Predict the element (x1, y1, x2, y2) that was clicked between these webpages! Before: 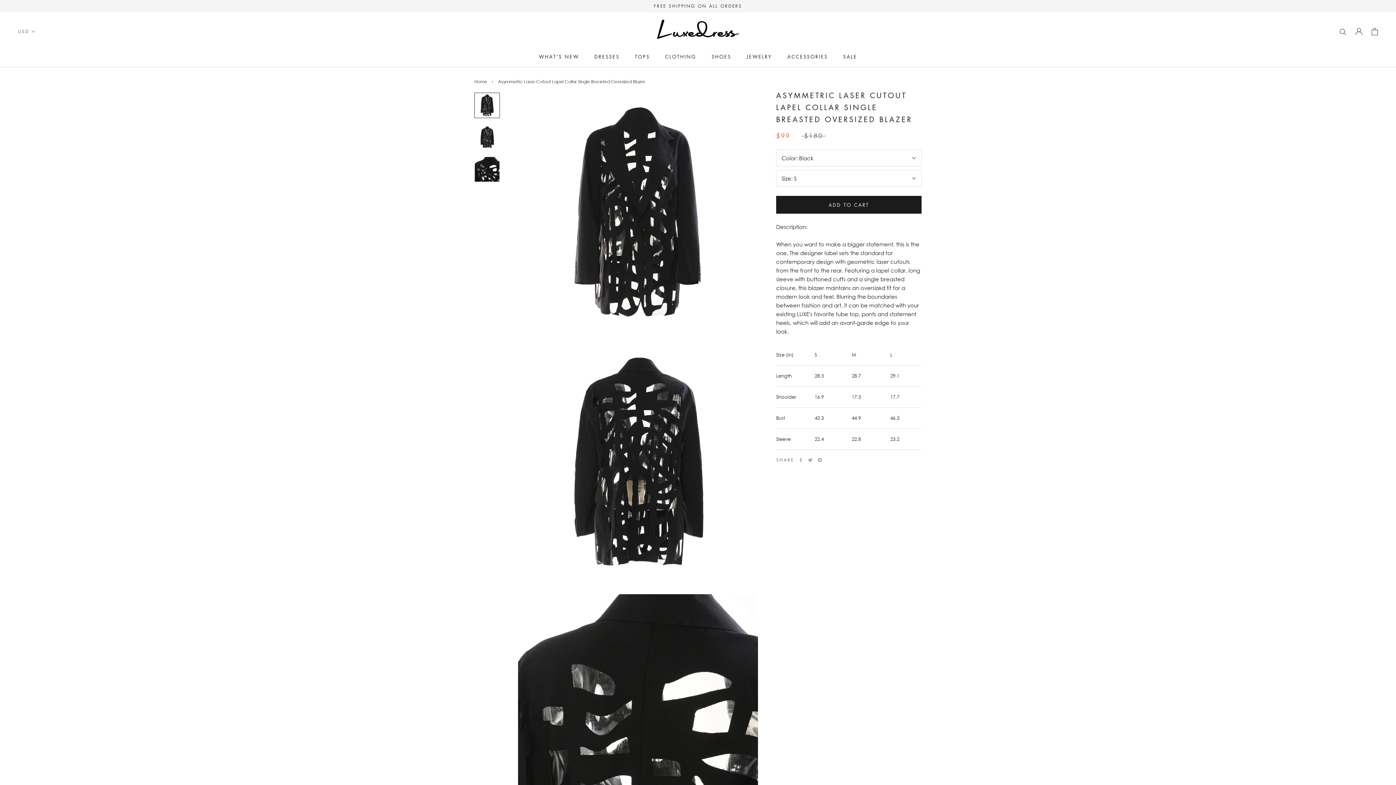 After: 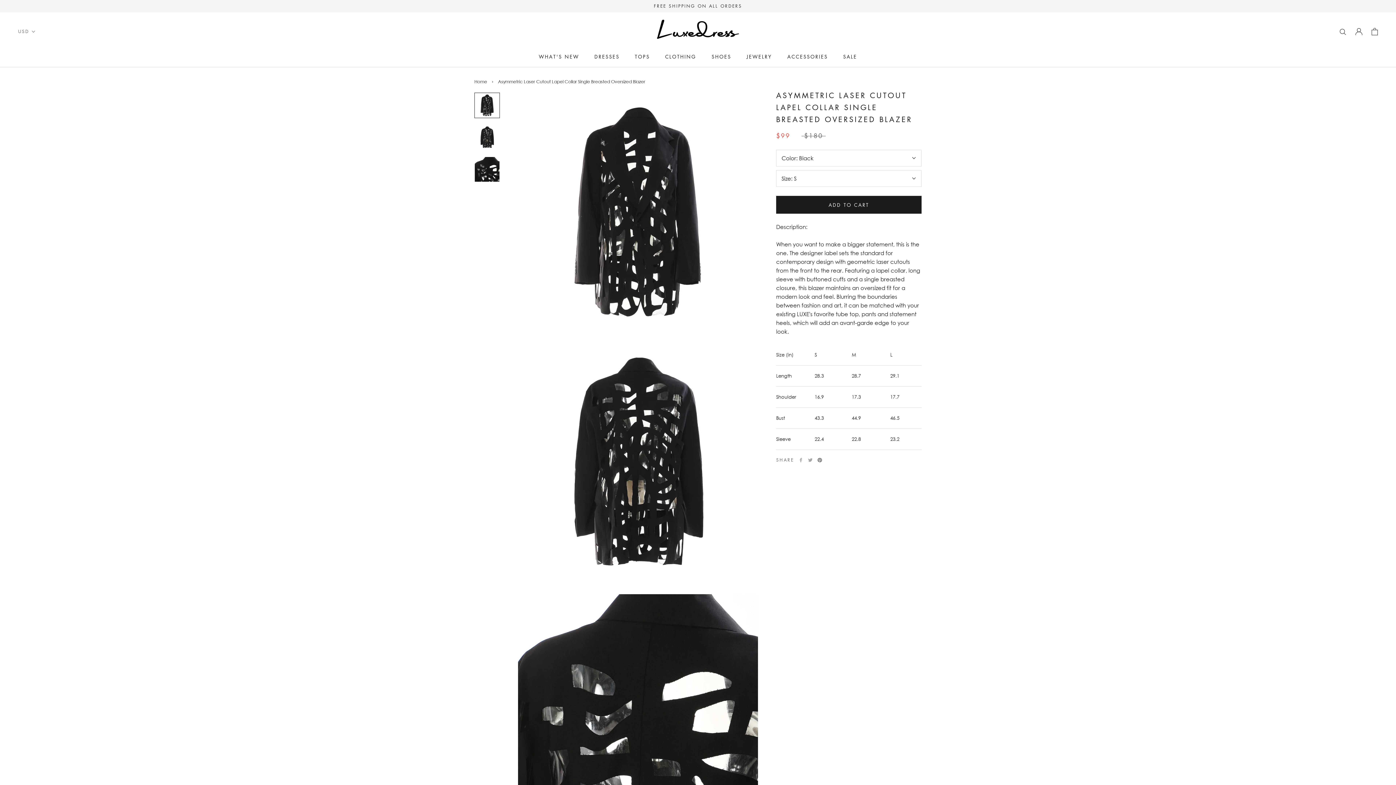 Action: bbox: (817, 458, 822, 462) label: Pinterest